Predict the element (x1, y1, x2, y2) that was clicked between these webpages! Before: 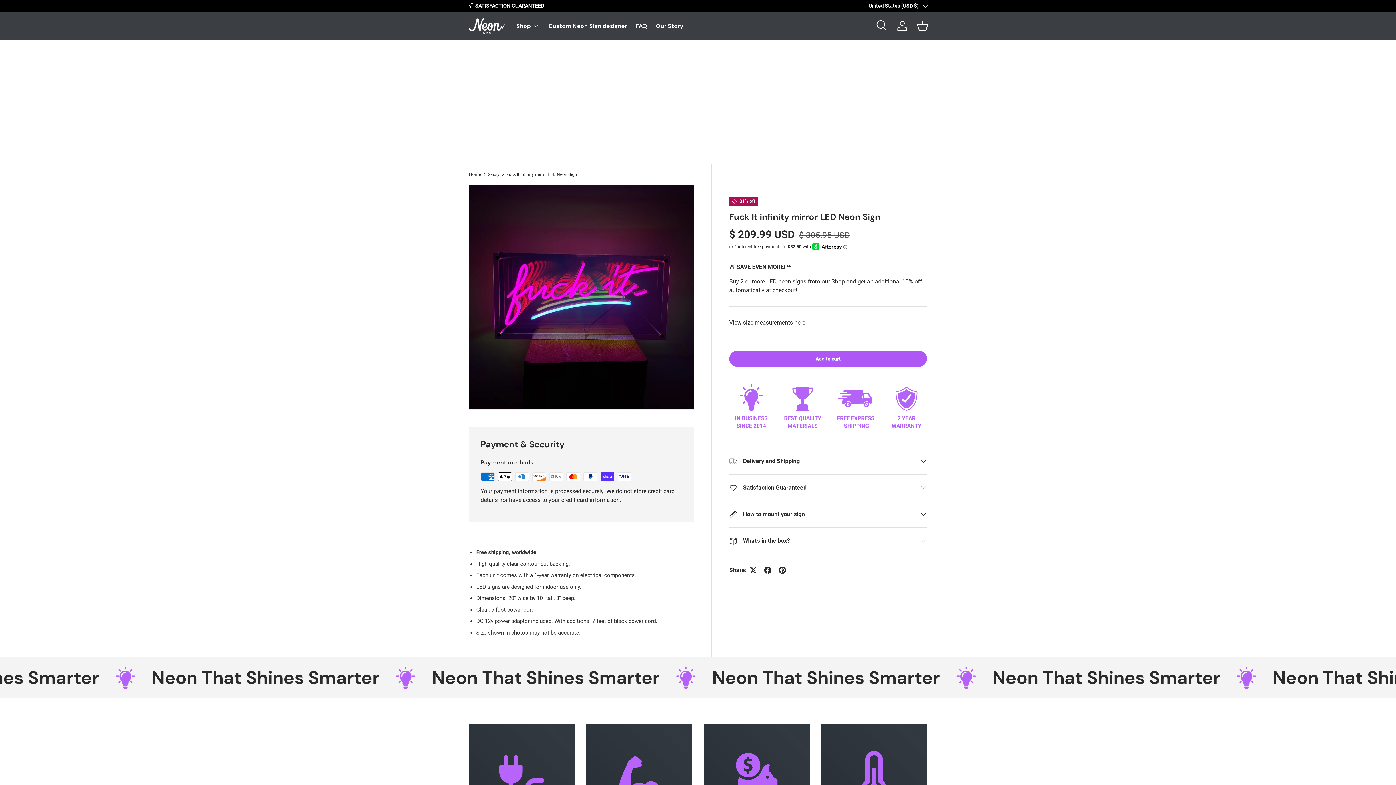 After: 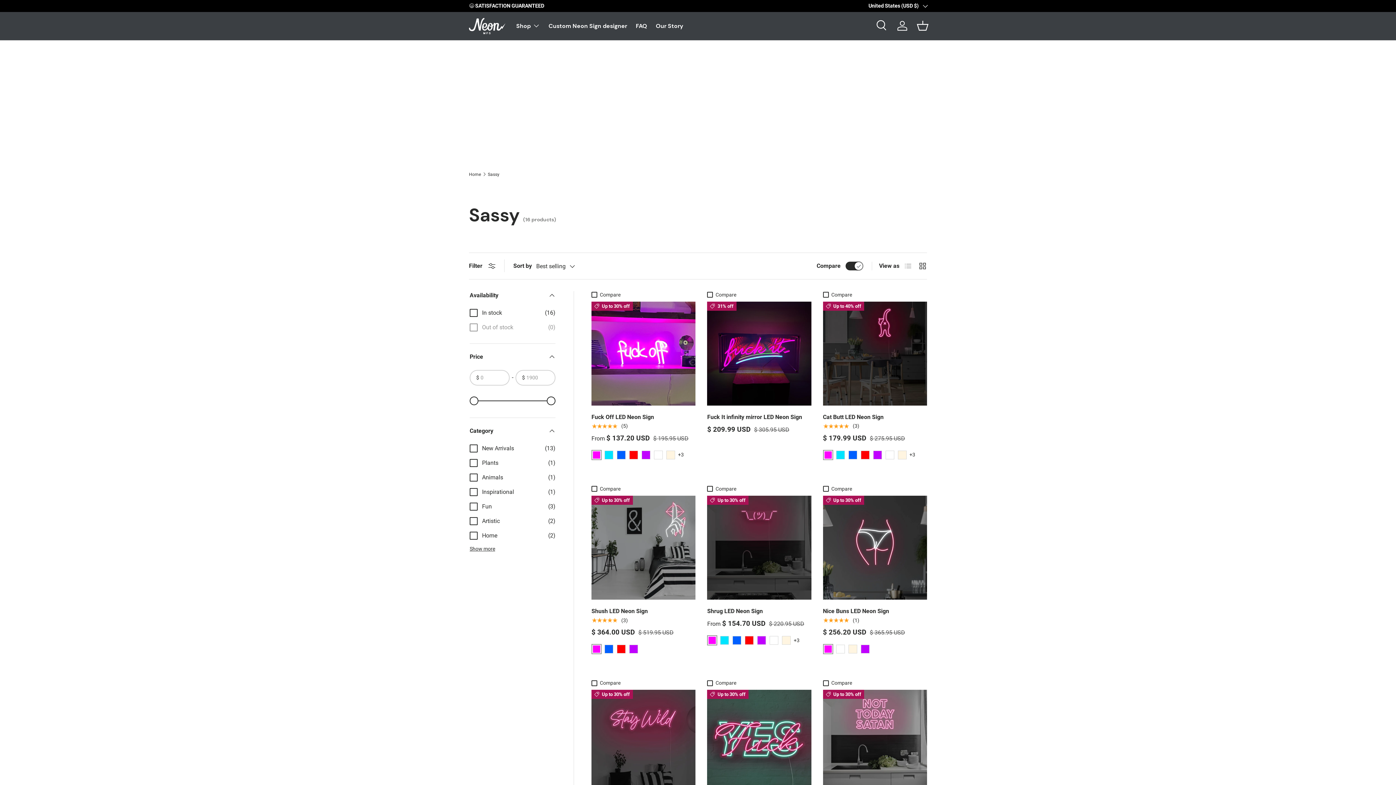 Action: label: Sassy bbox: (487, 172, 499, 176)